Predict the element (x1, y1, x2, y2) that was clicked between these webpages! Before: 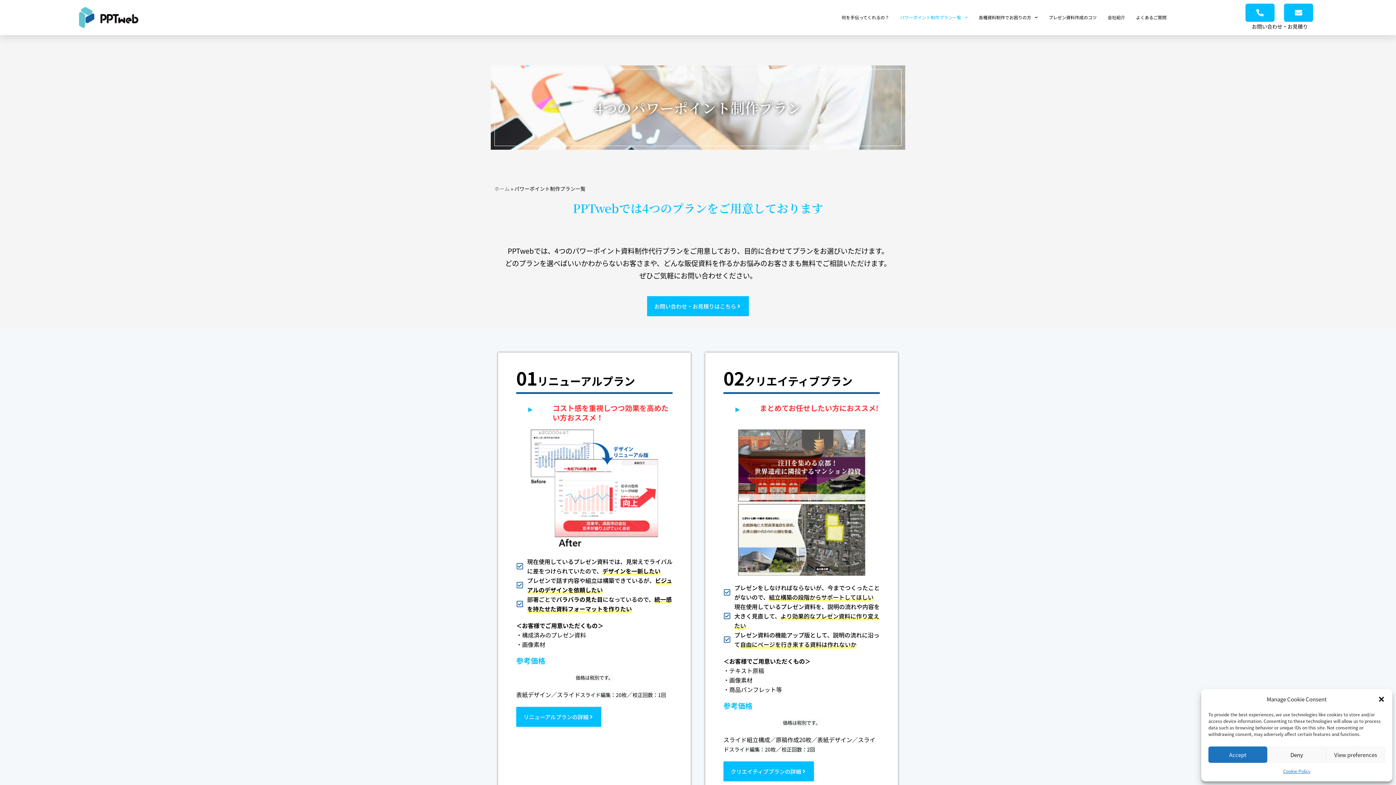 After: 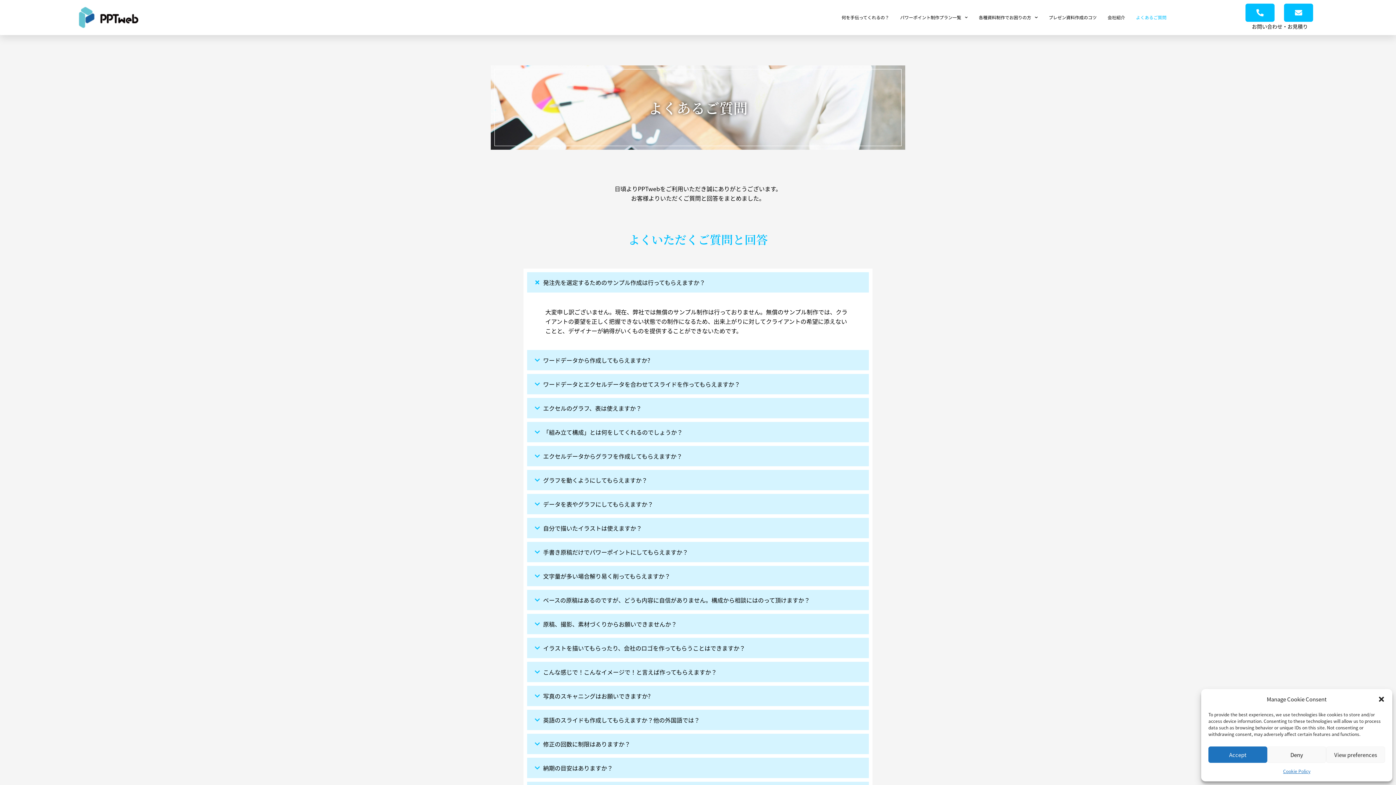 Action: bbox: (1136, 8, 1166, 26) label: よくあるご質問